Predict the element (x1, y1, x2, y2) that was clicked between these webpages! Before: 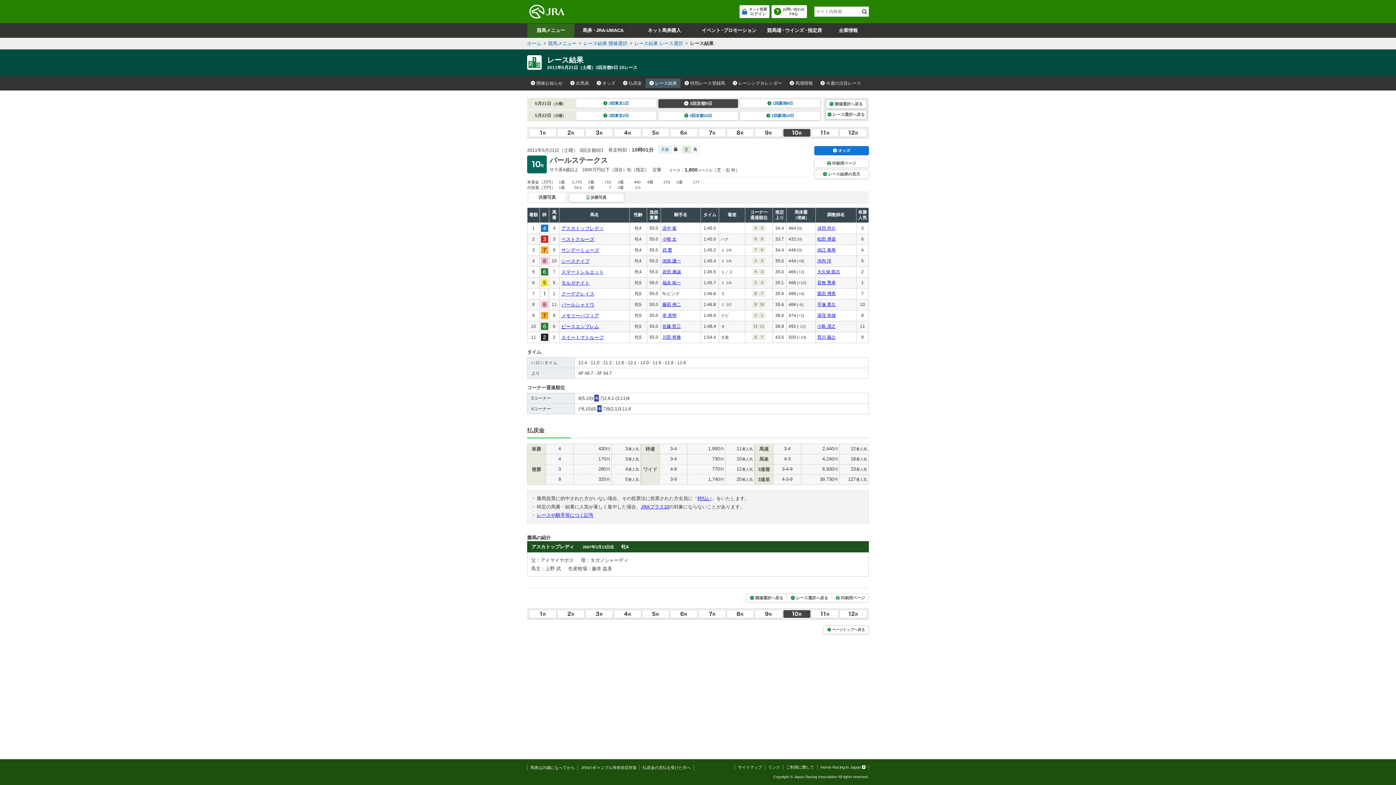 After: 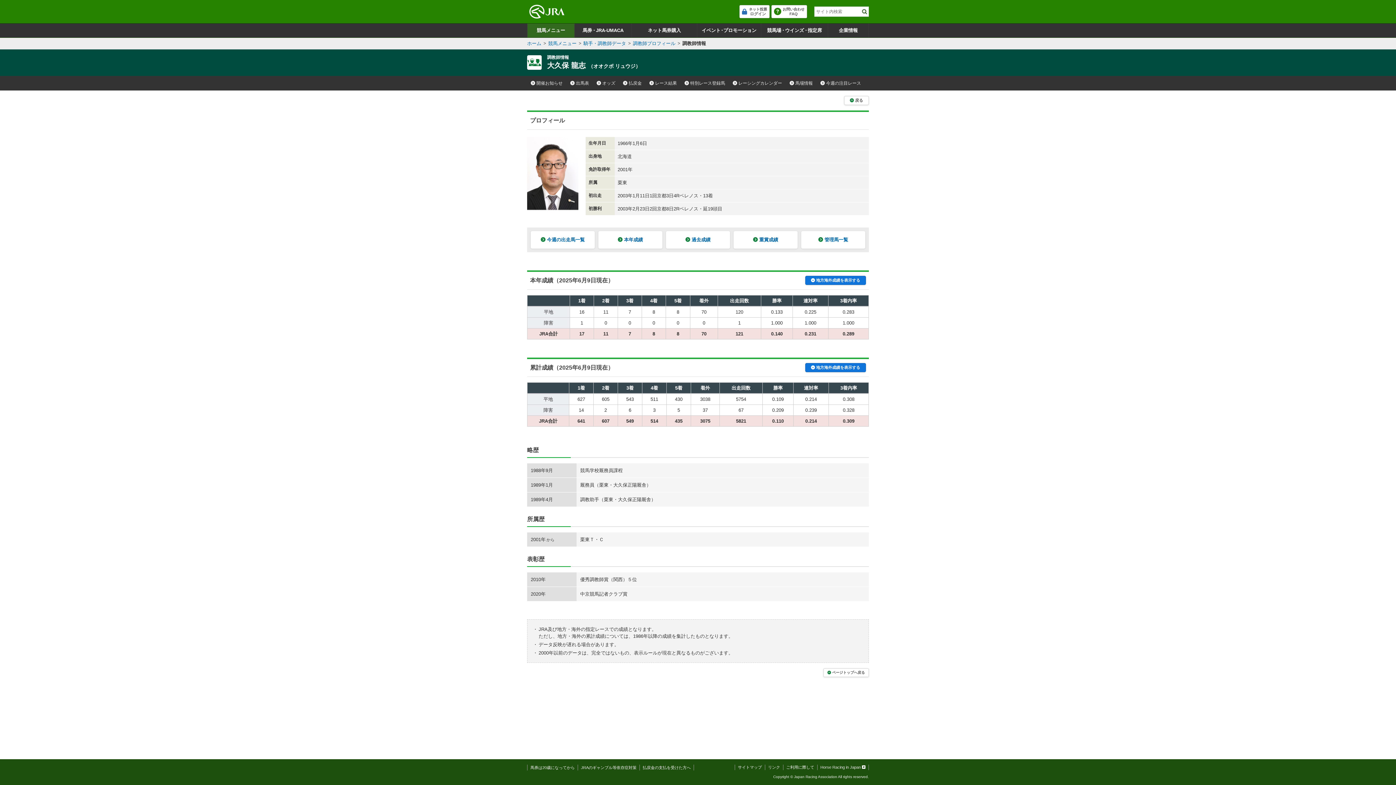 Action: bbox: (817, 269, 840, 274) label: 大久保 龍志